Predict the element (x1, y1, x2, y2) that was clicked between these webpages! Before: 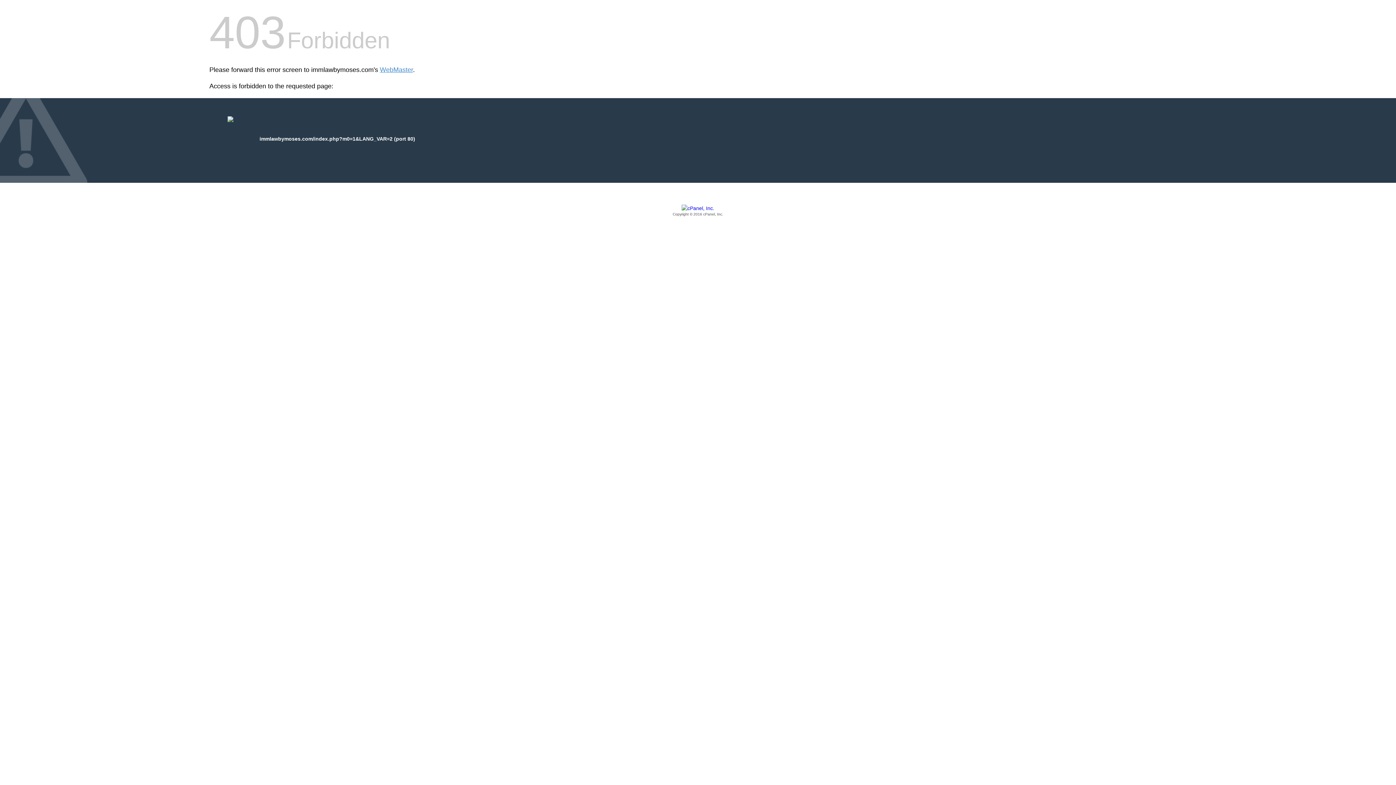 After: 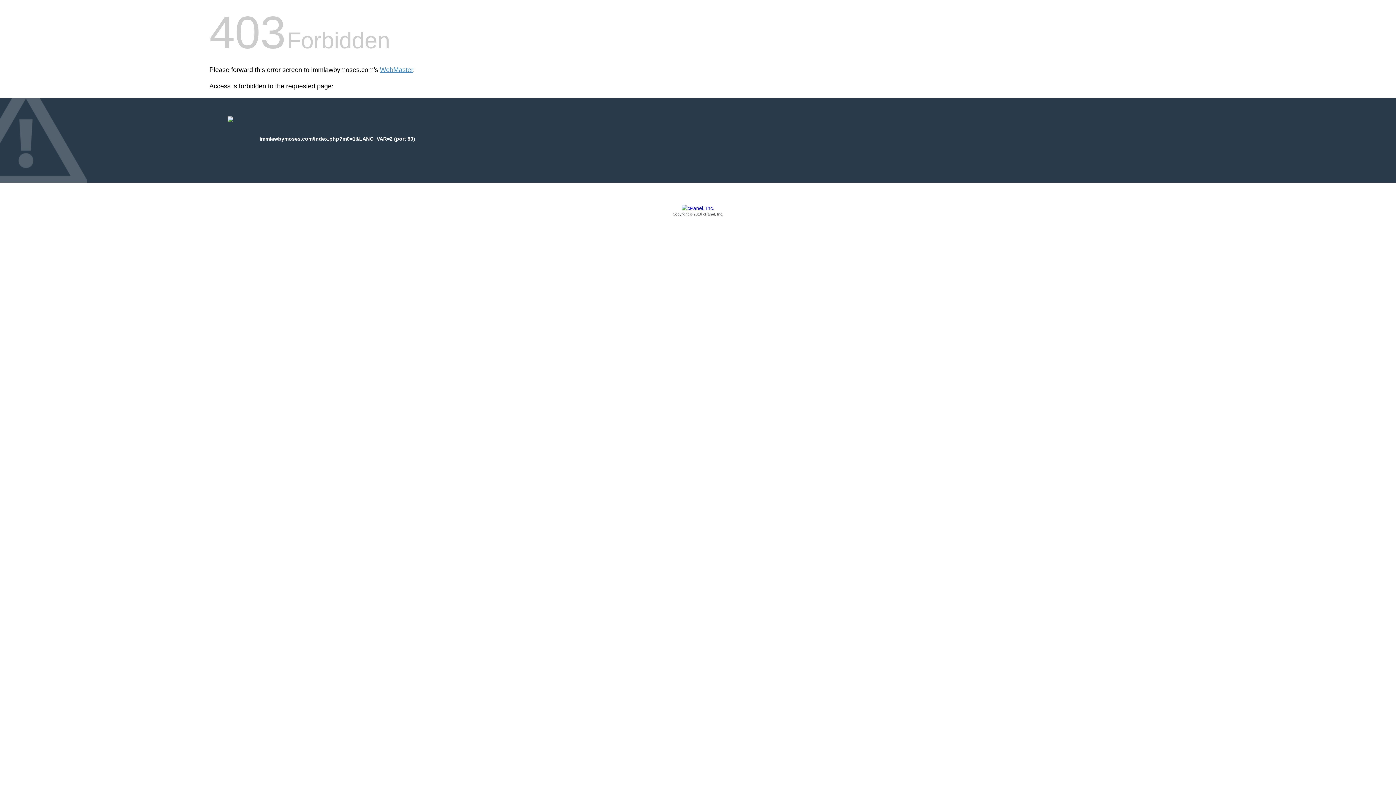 Action: label: Copyright © 2016 cPanel, Inc. bbox: (209, 205, 1186, 217)